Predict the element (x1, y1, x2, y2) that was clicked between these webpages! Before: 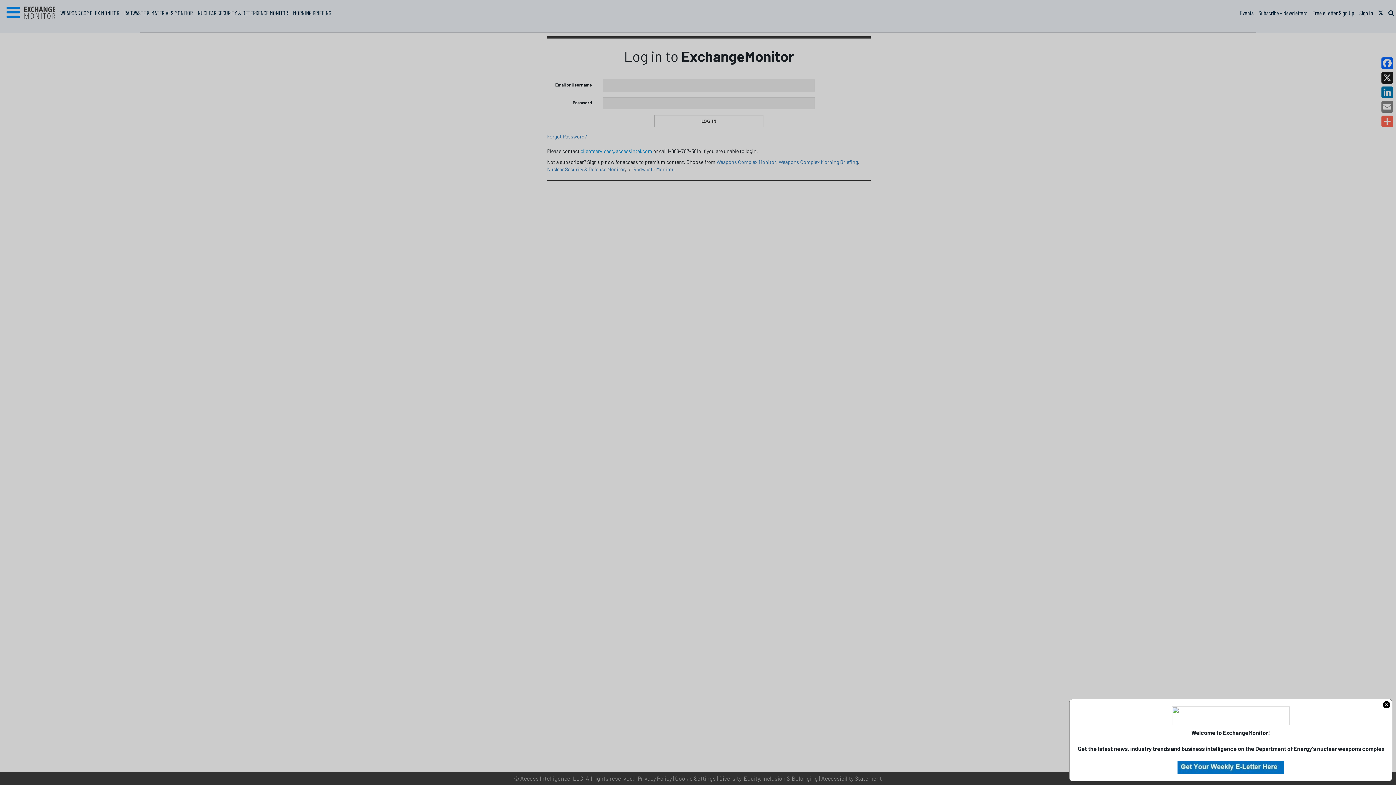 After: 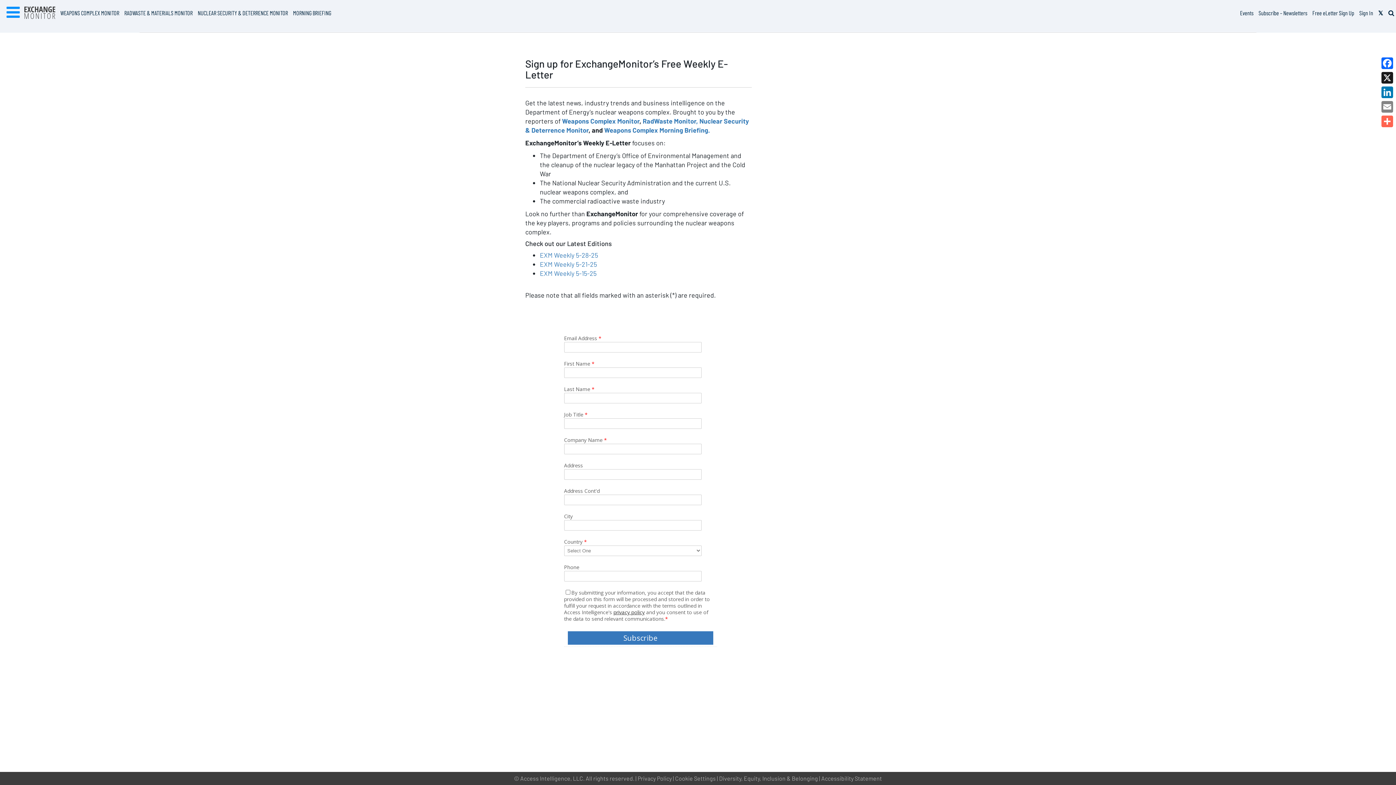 Action: bbox: (1177, 759, 1284, 772)